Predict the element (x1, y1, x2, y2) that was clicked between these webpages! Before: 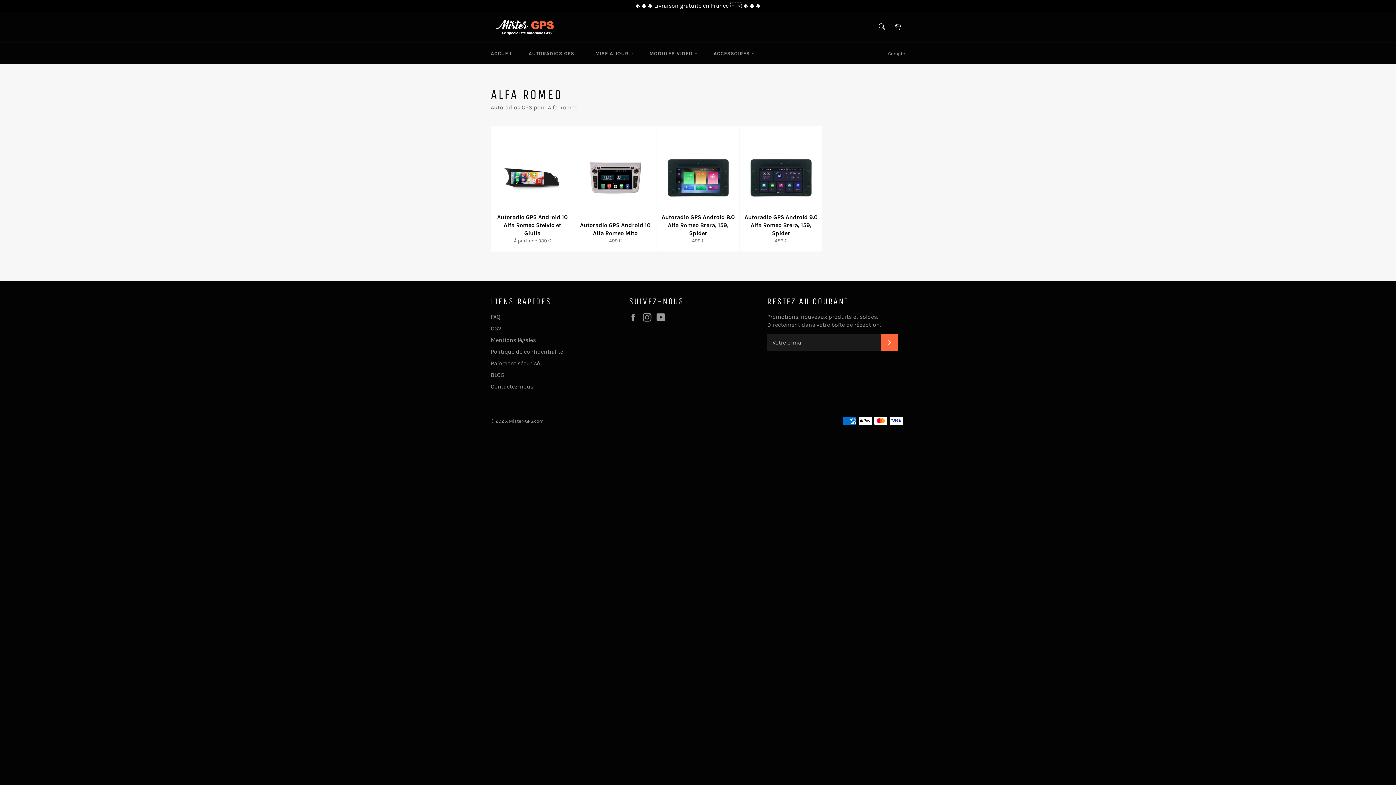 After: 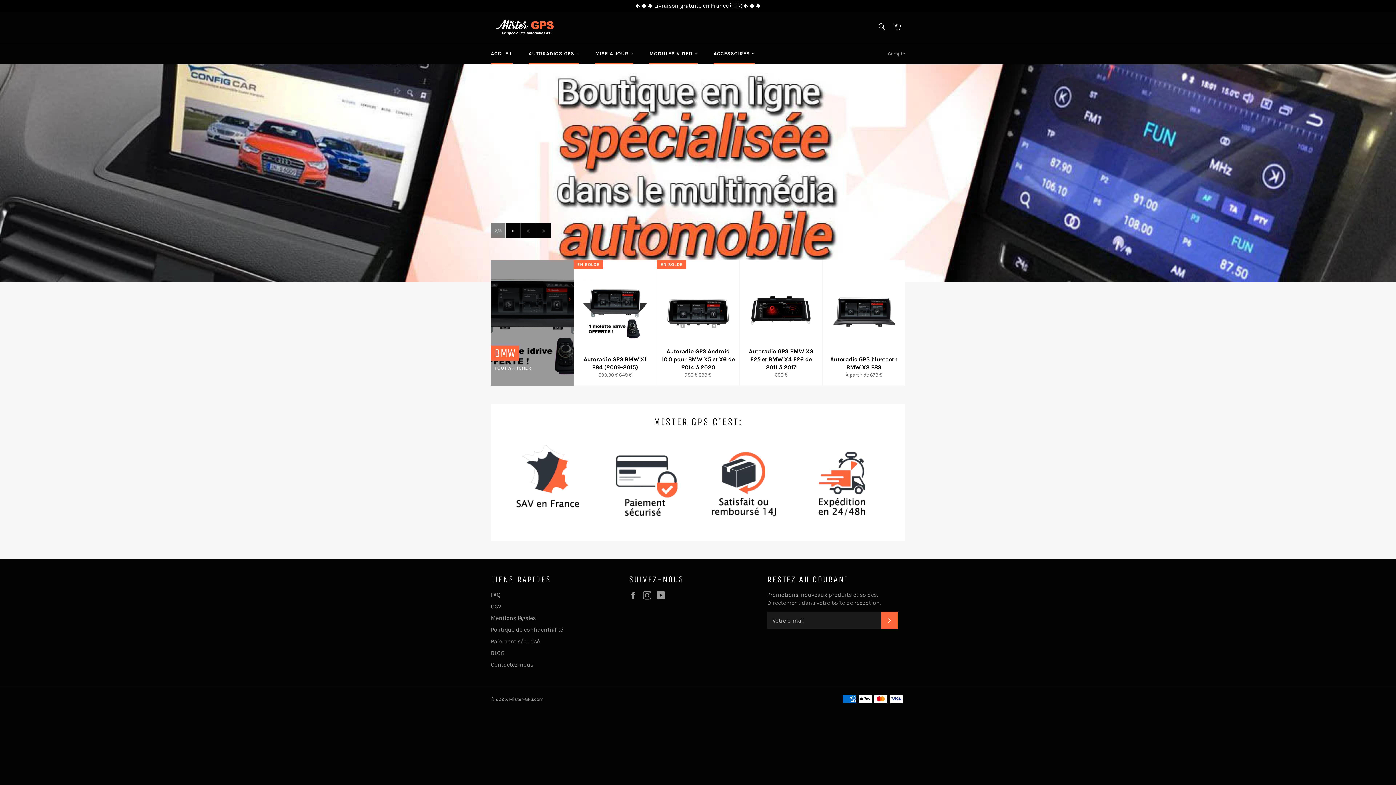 Action: label: ACCUEIL bbox: (483, 42, 520, 64)